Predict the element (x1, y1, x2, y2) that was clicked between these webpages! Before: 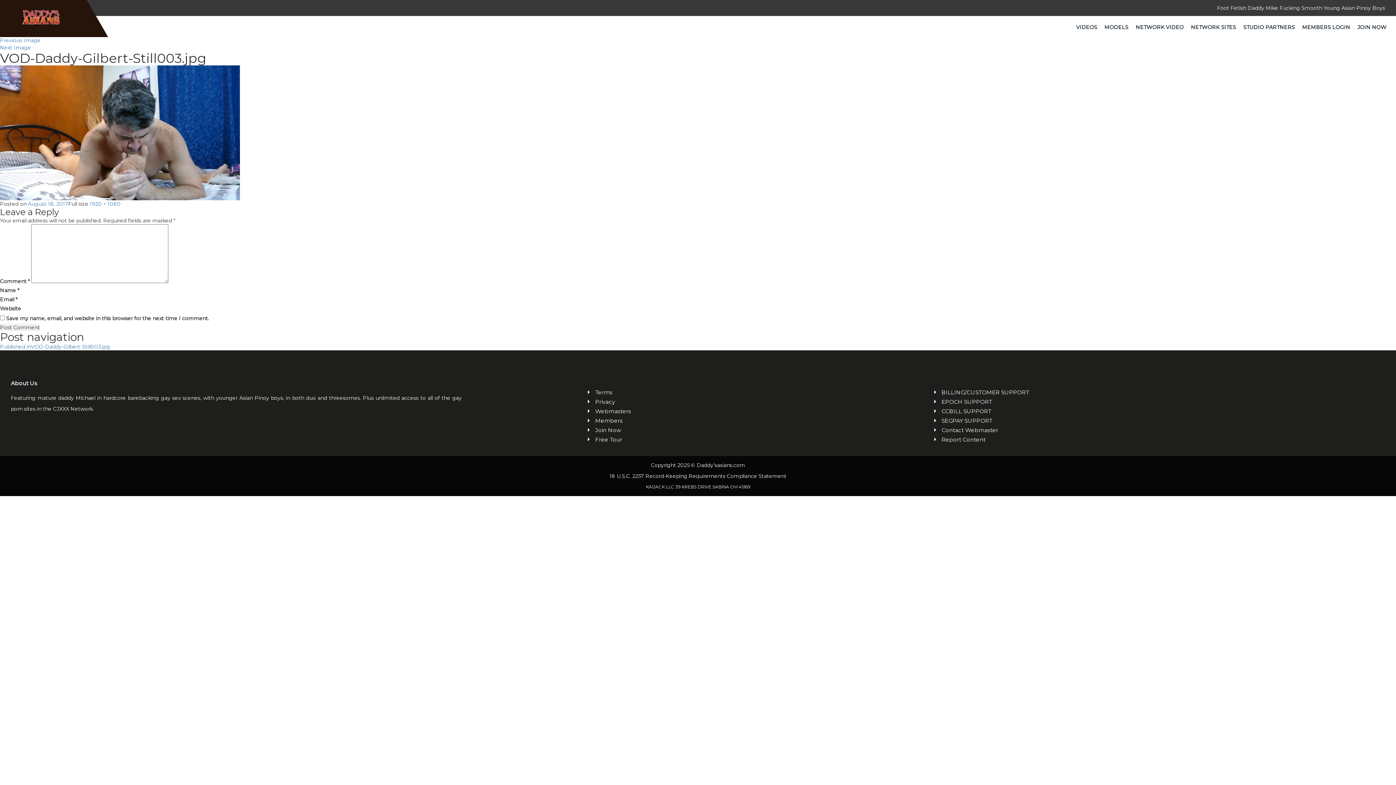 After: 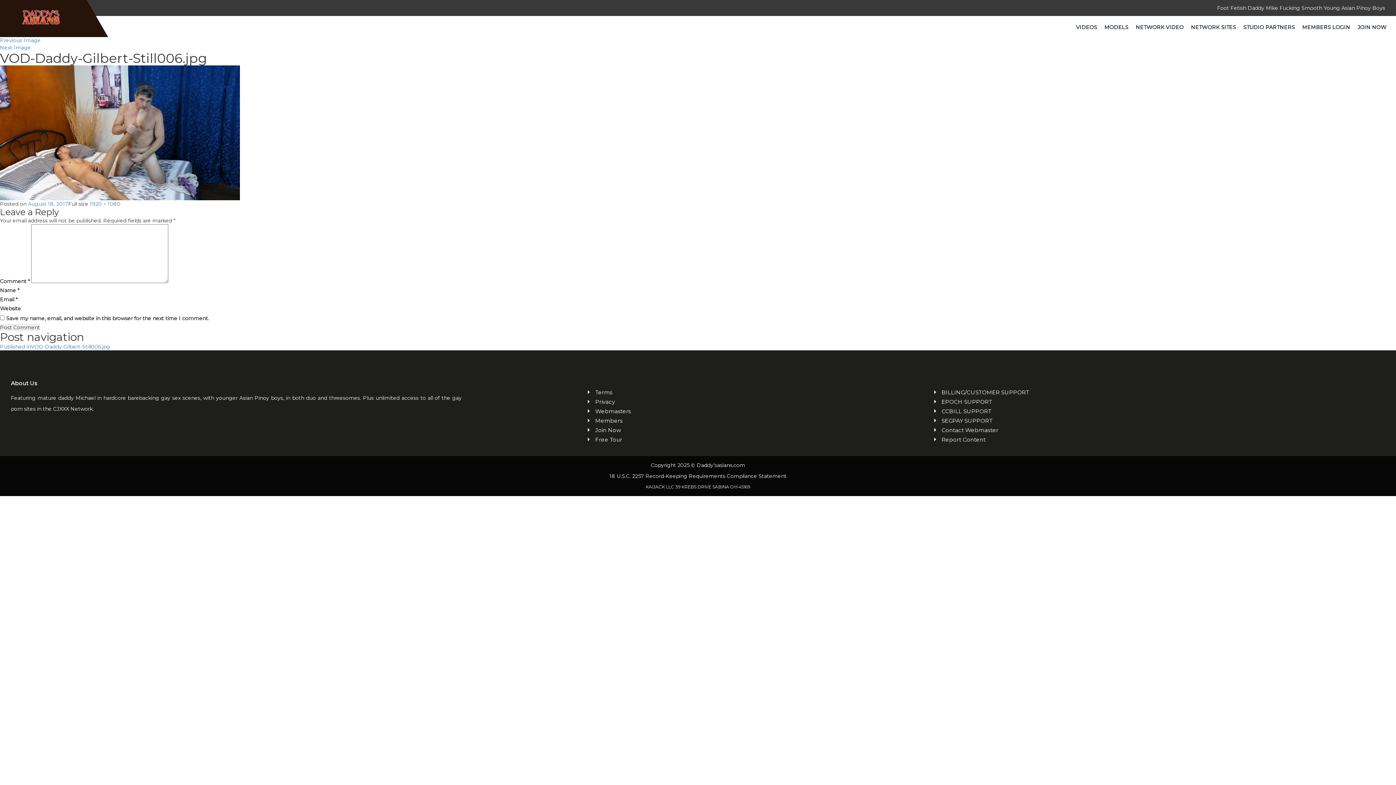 Action: label: Next Image bbox: (0, 44, 30, 50)